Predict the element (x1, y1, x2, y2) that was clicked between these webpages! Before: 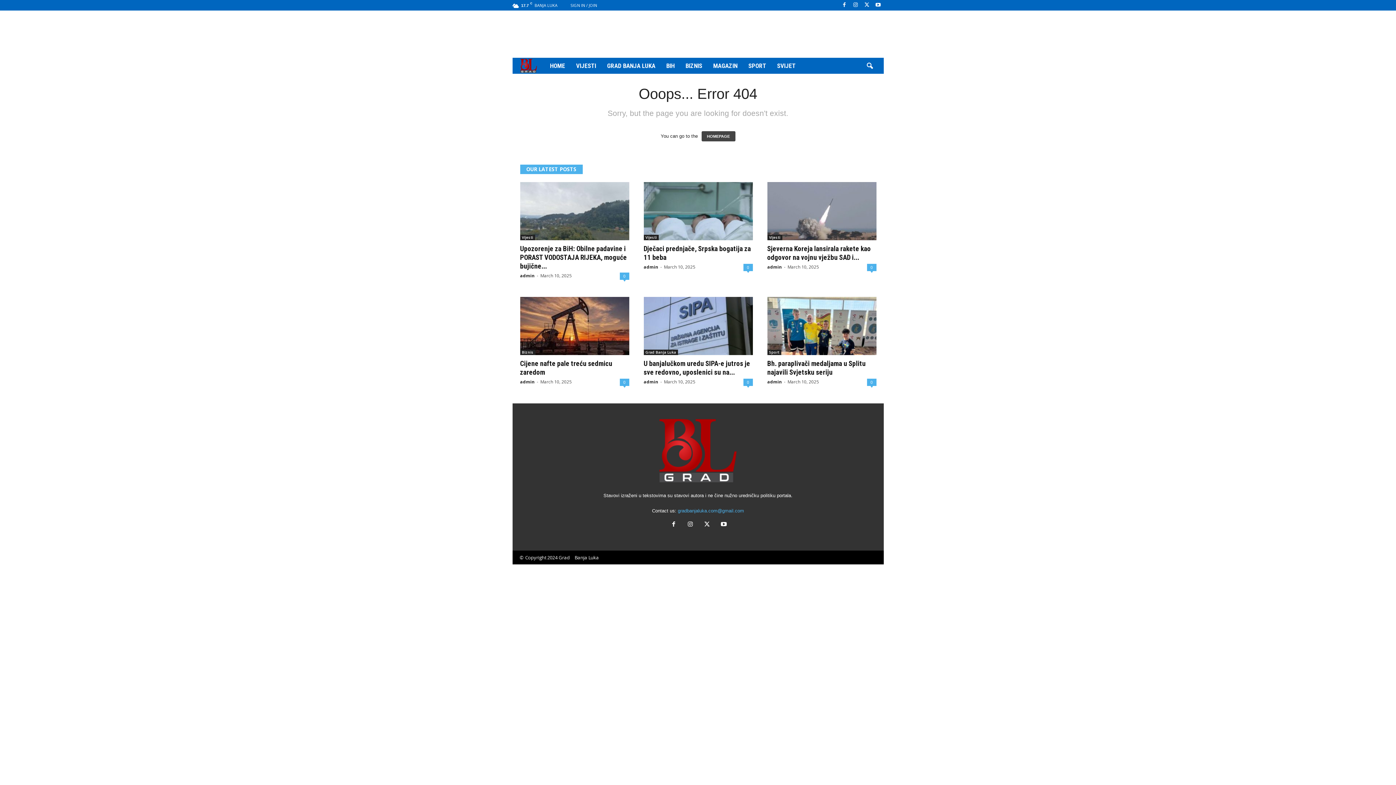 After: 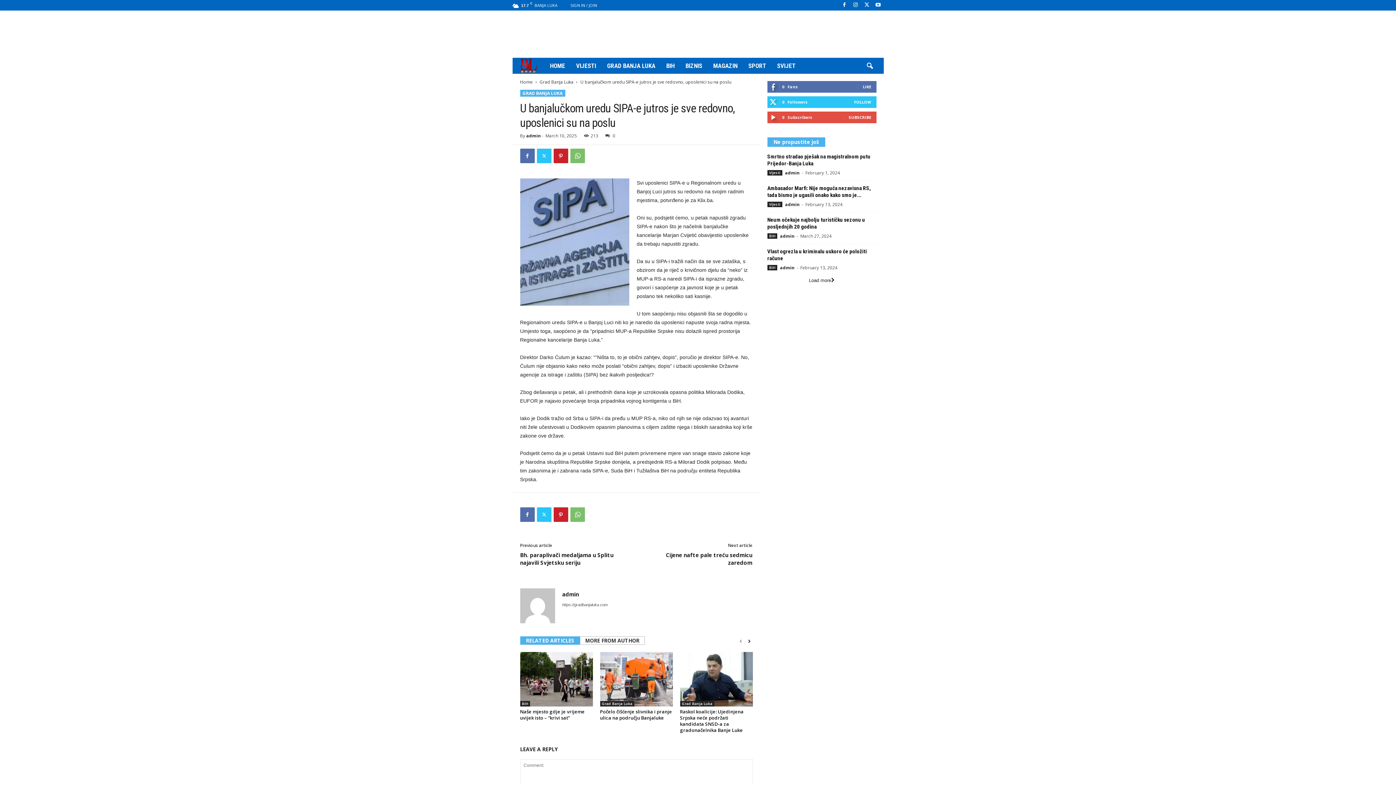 Action: bbox: (643, 297, 752, 355)